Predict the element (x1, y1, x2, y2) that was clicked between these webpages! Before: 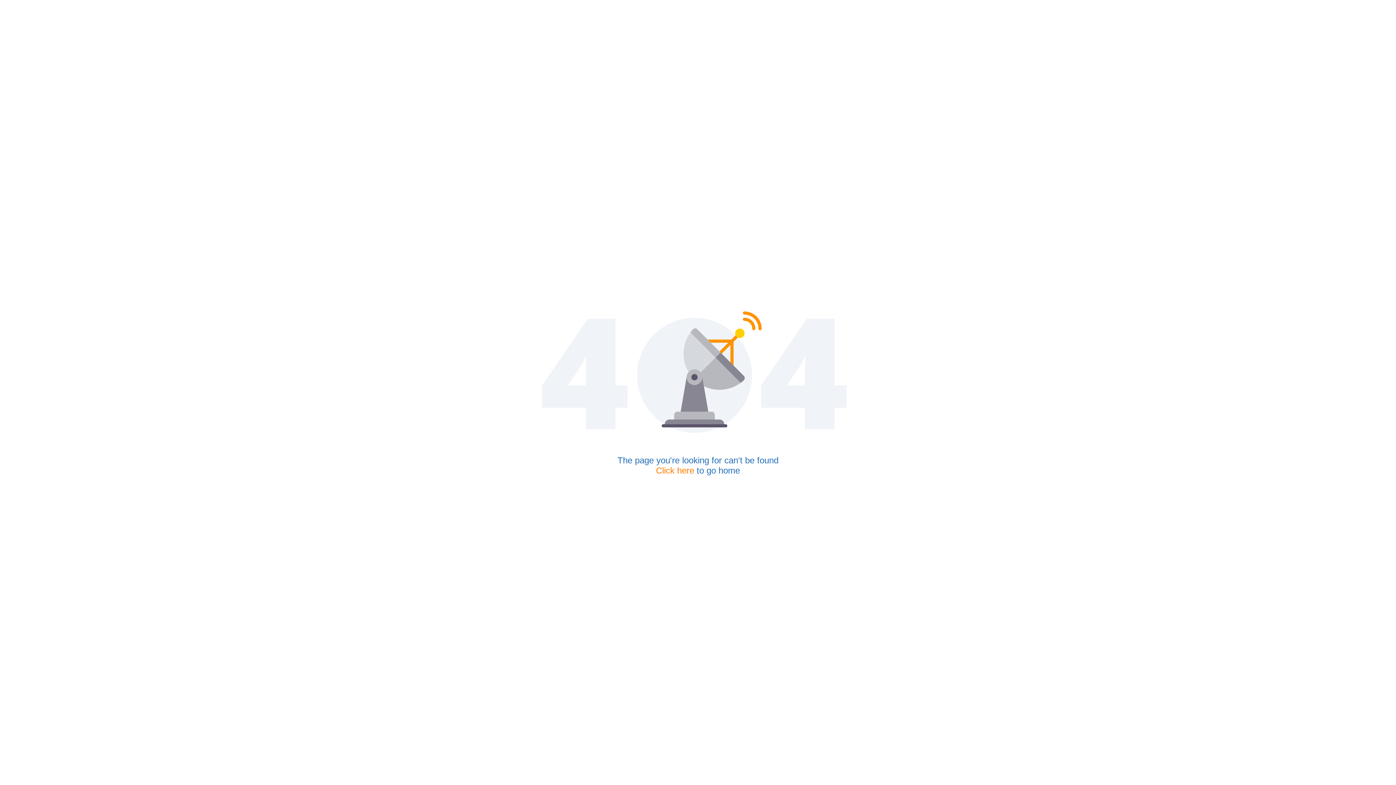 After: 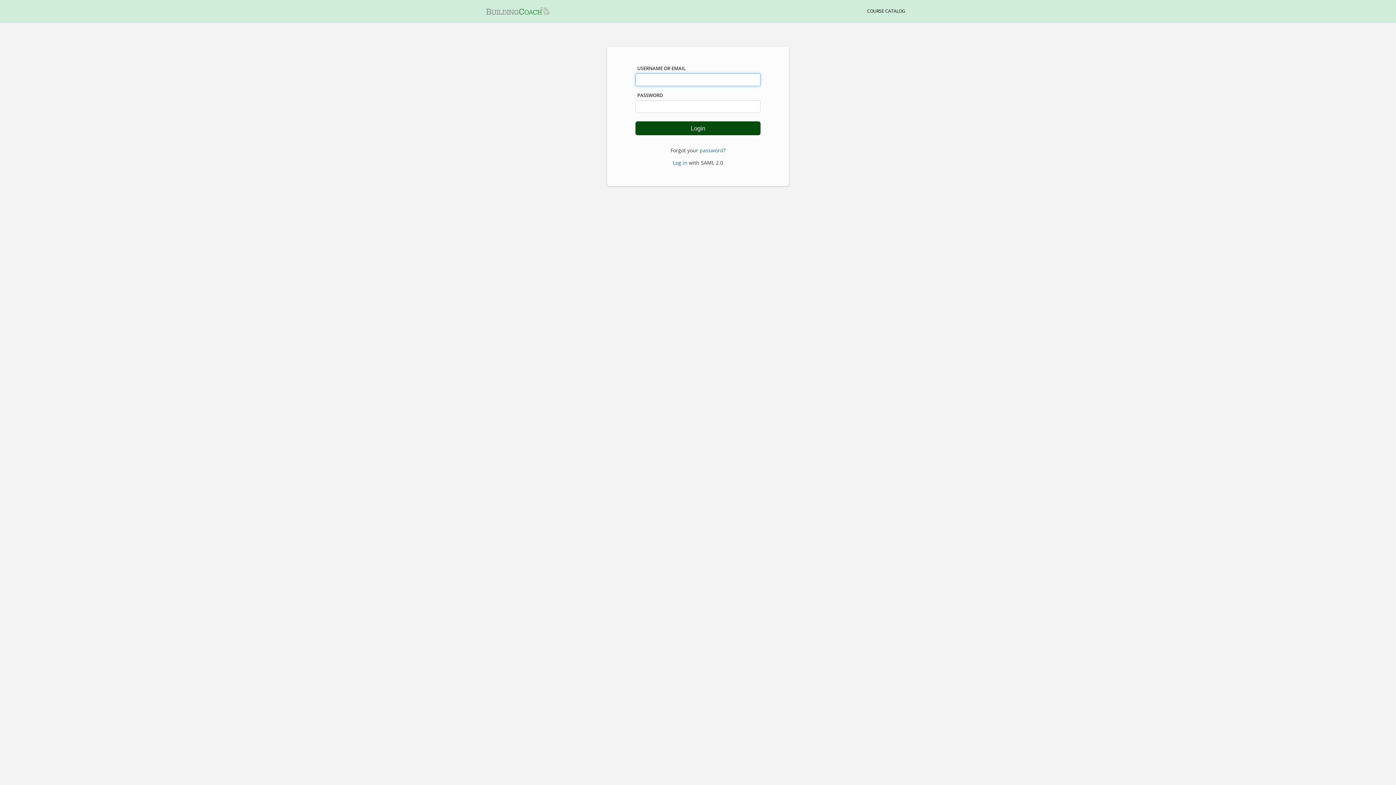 Action: label: Click here bbox: (656, 465, 694, 475)